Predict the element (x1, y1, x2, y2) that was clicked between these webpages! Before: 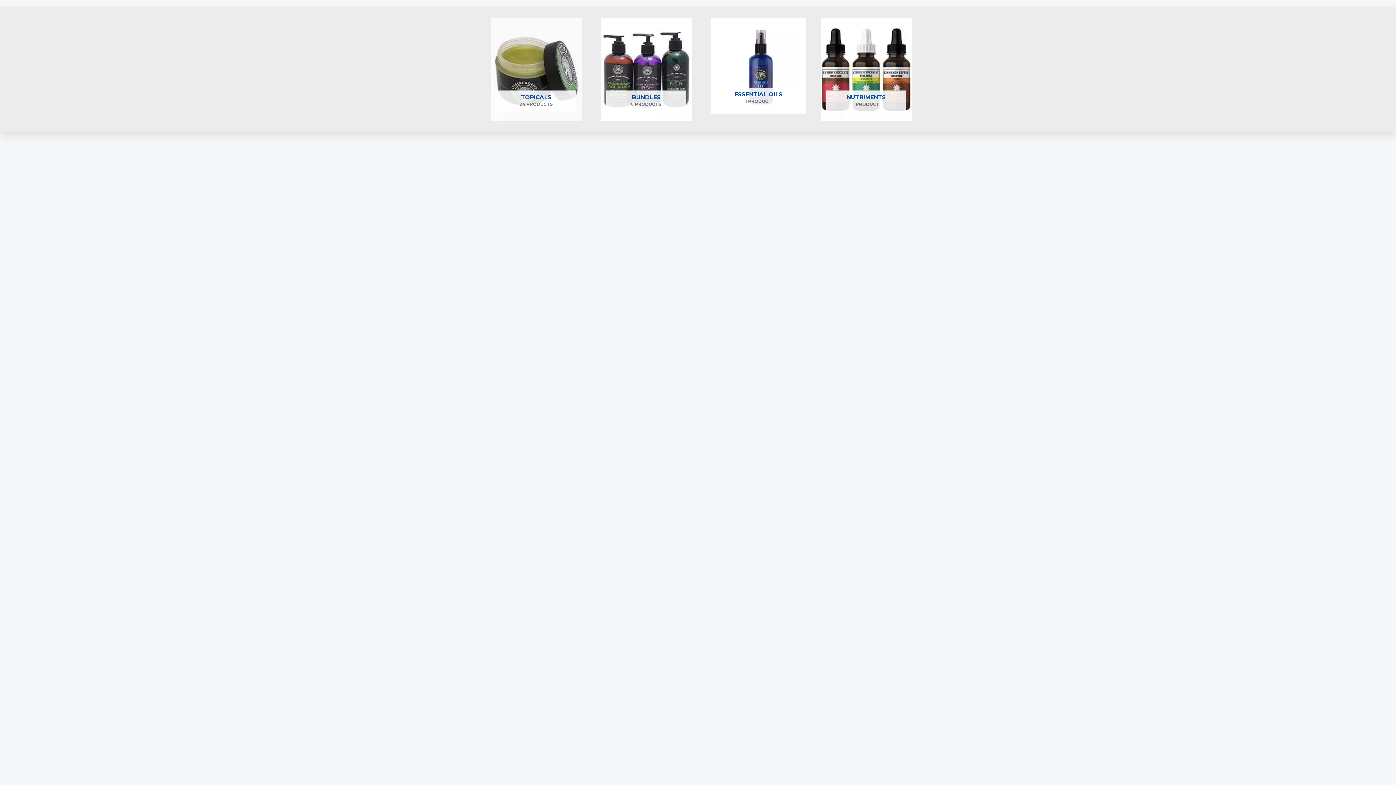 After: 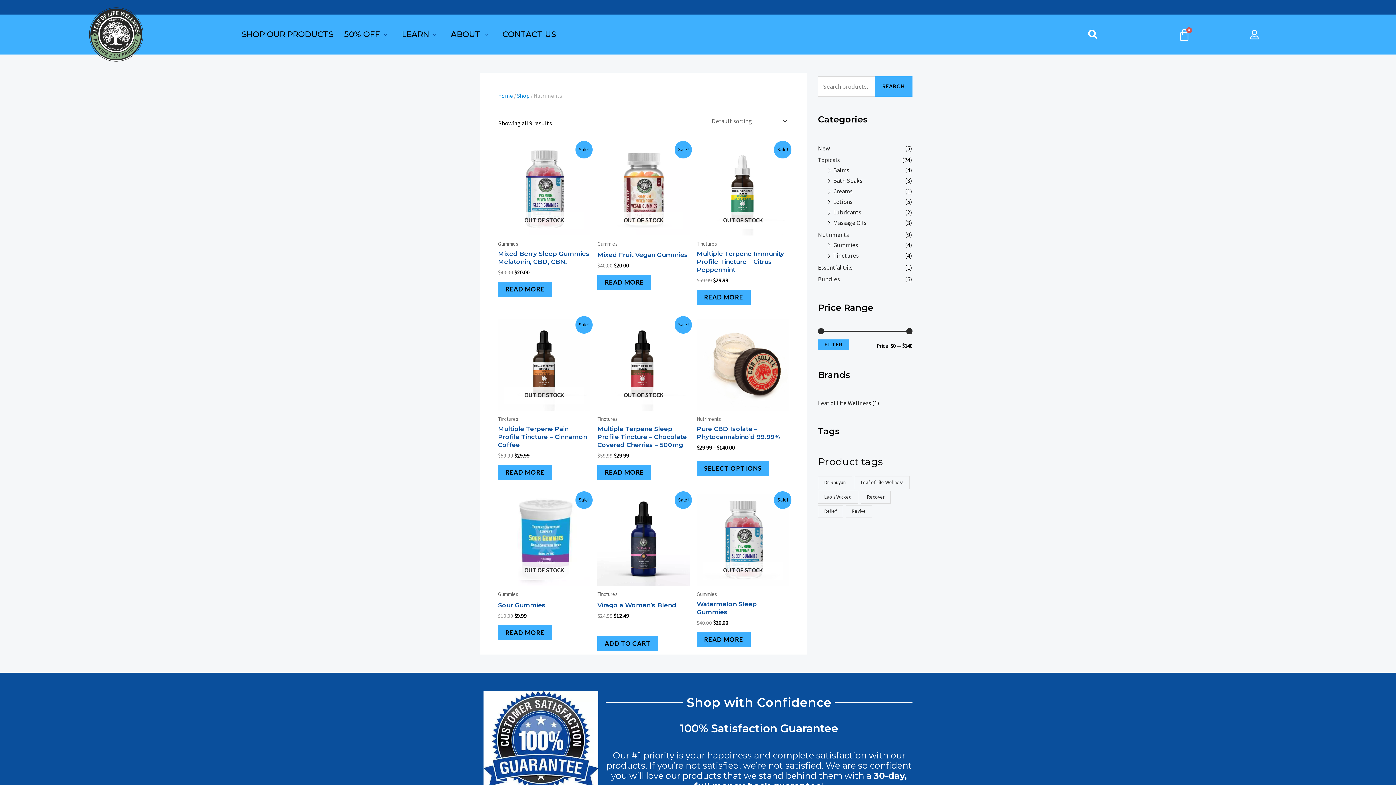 Action: bbox: (820, 18, 911, 121) label: Visit product category Nutriments